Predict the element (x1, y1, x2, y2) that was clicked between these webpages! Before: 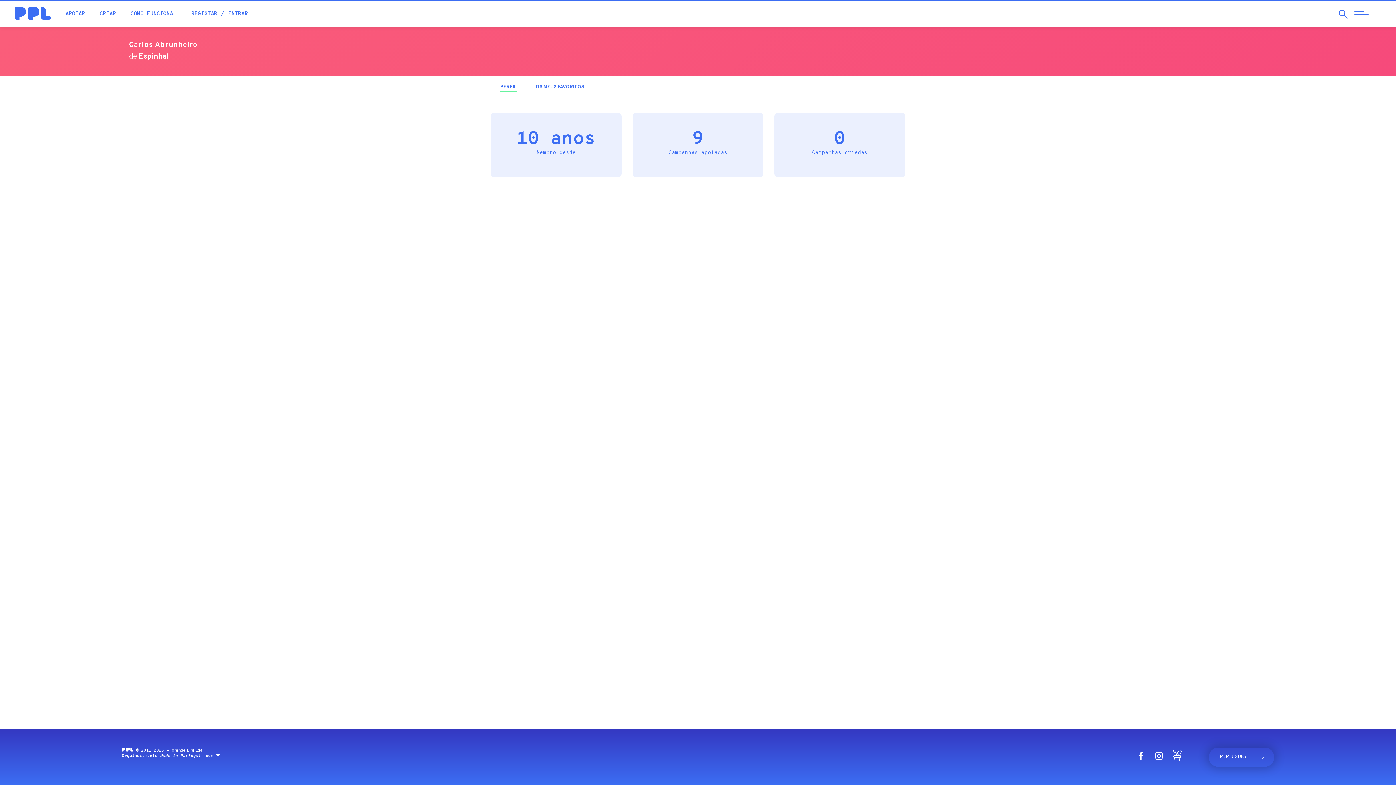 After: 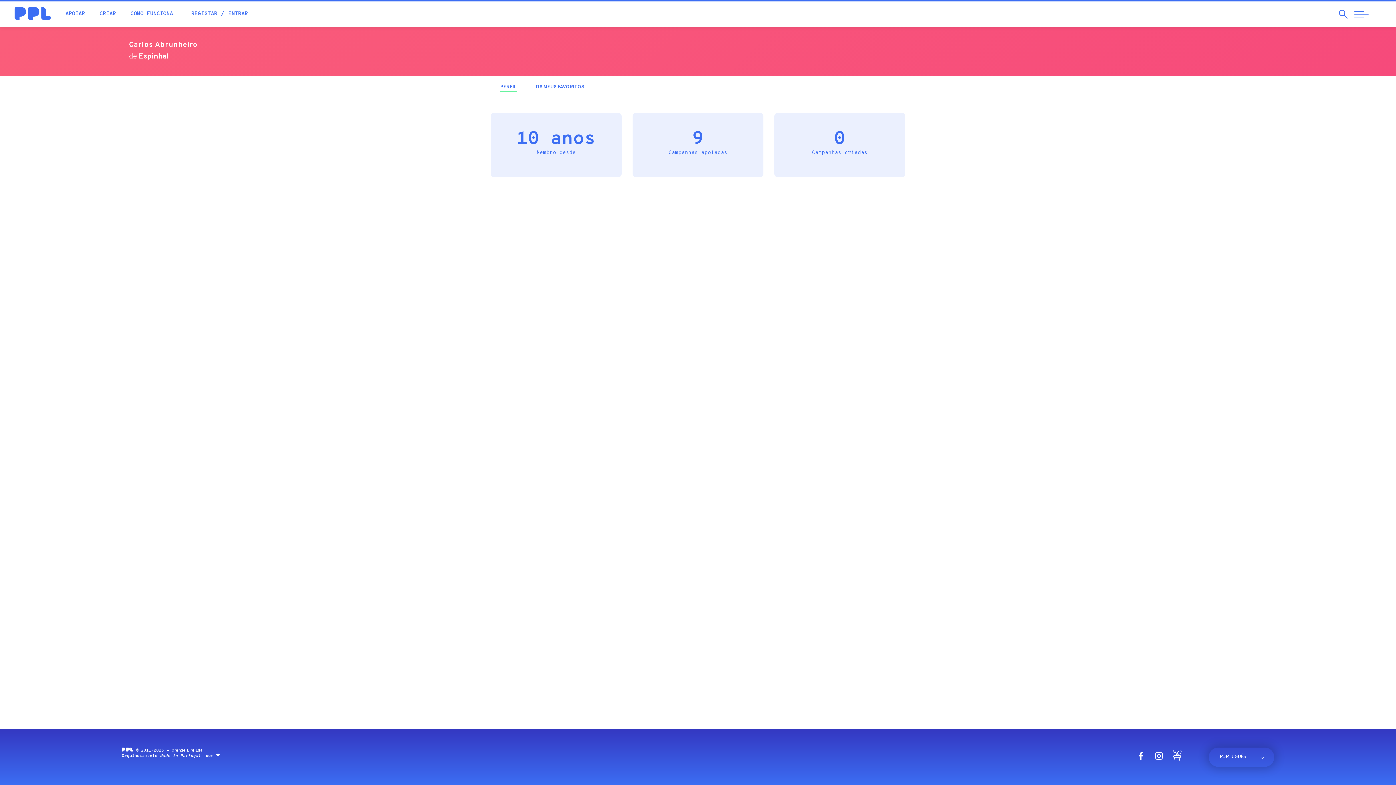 Action: bbox: (490, 76, 526, 98) label: PERFIL
(SEPARADOR ATIVO)